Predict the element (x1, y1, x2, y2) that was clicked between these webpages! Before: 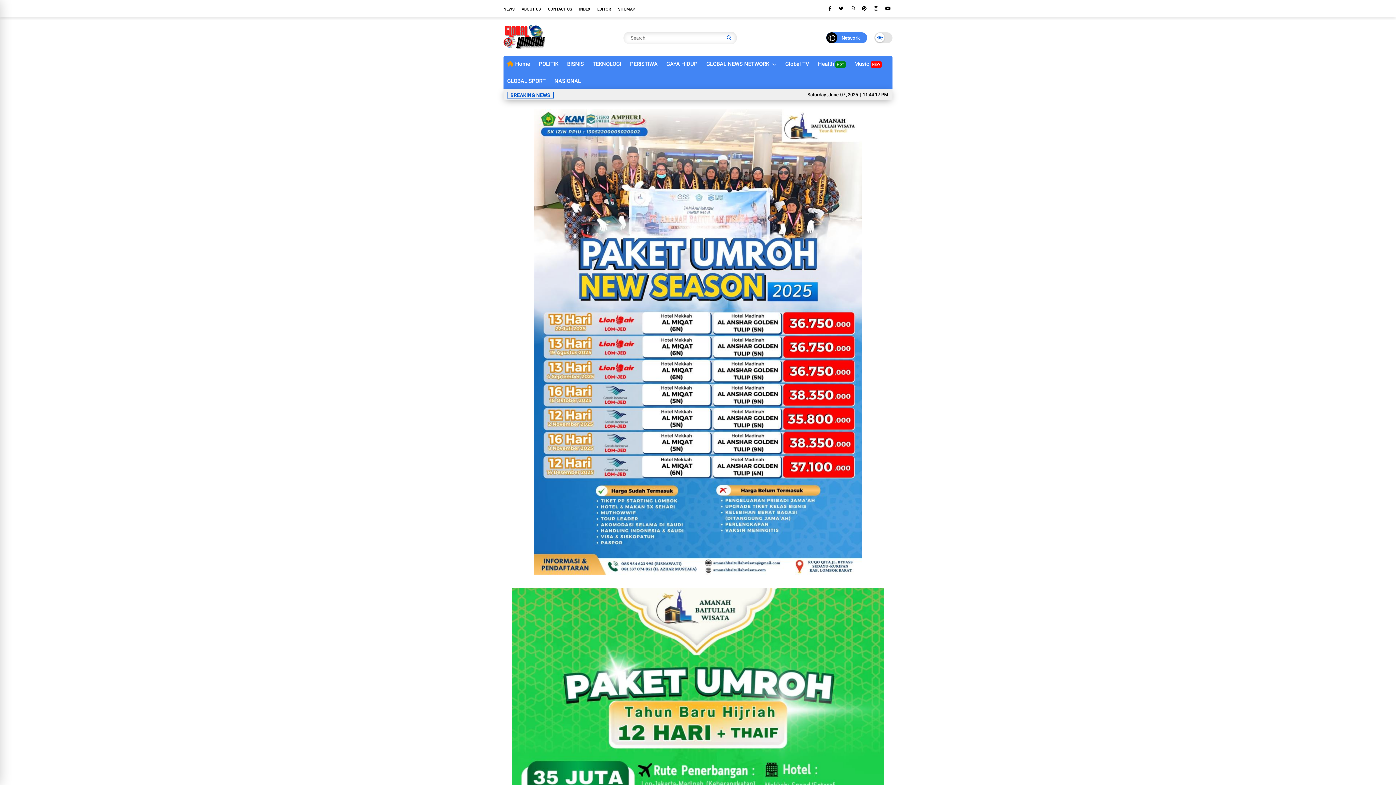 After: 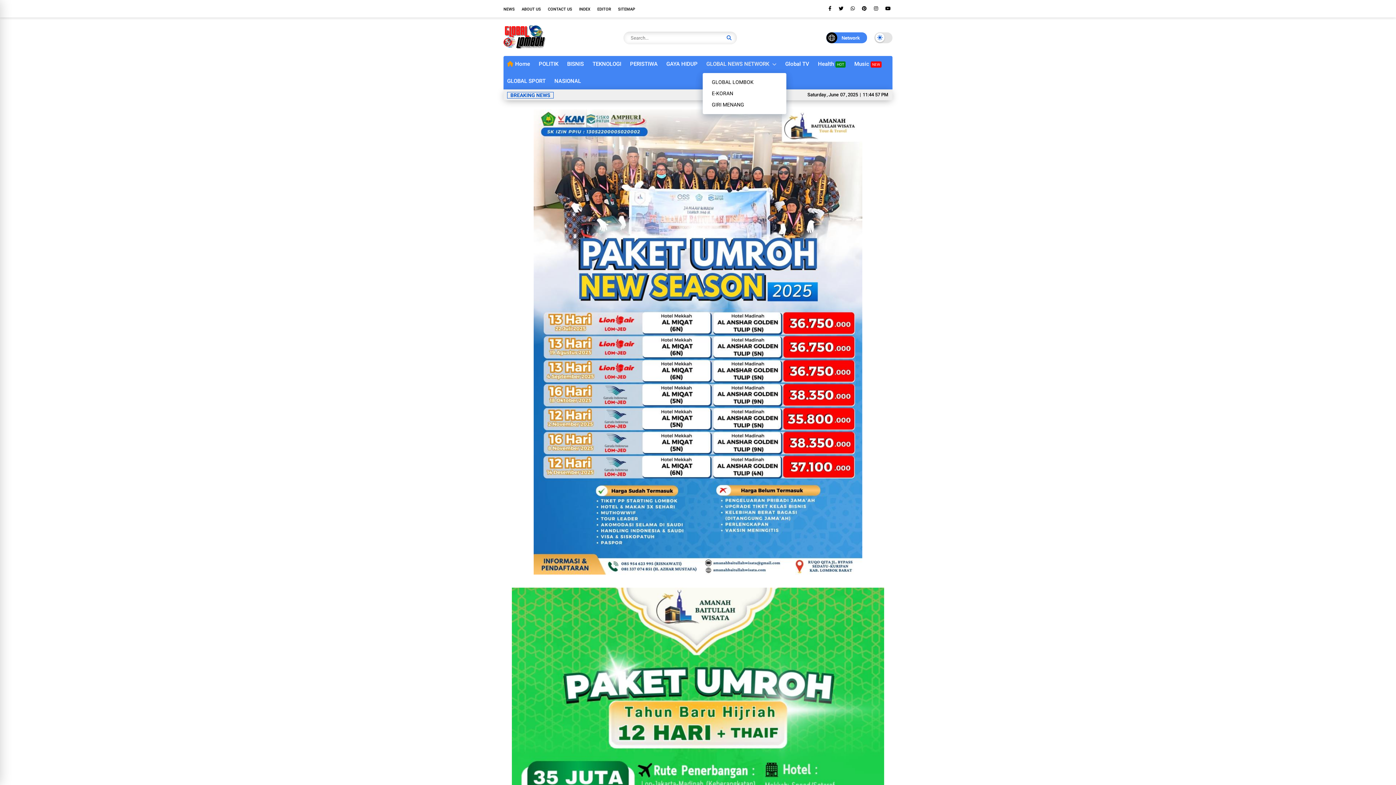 Action: label: GLOBAL NEWS NETWORK bbox: (702, 56, 780, 72)